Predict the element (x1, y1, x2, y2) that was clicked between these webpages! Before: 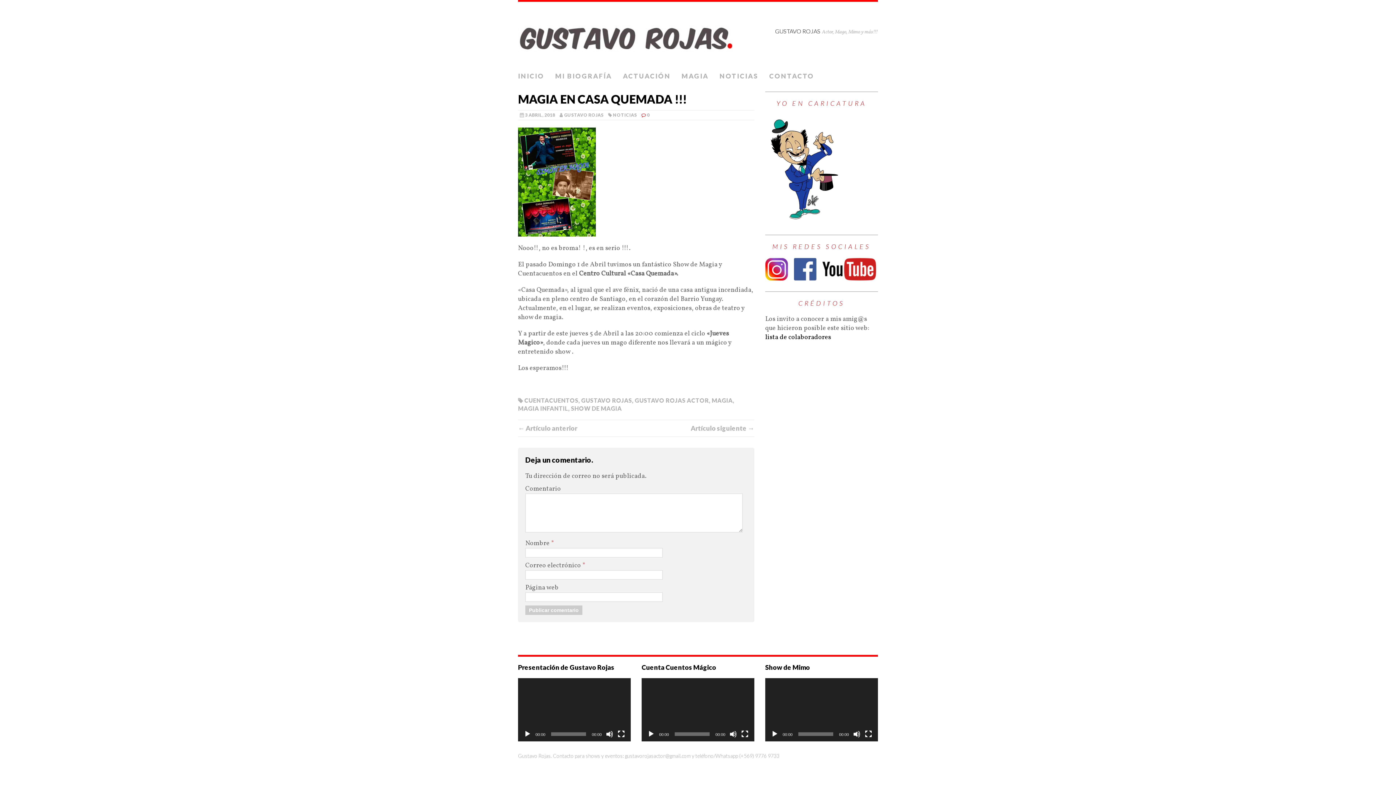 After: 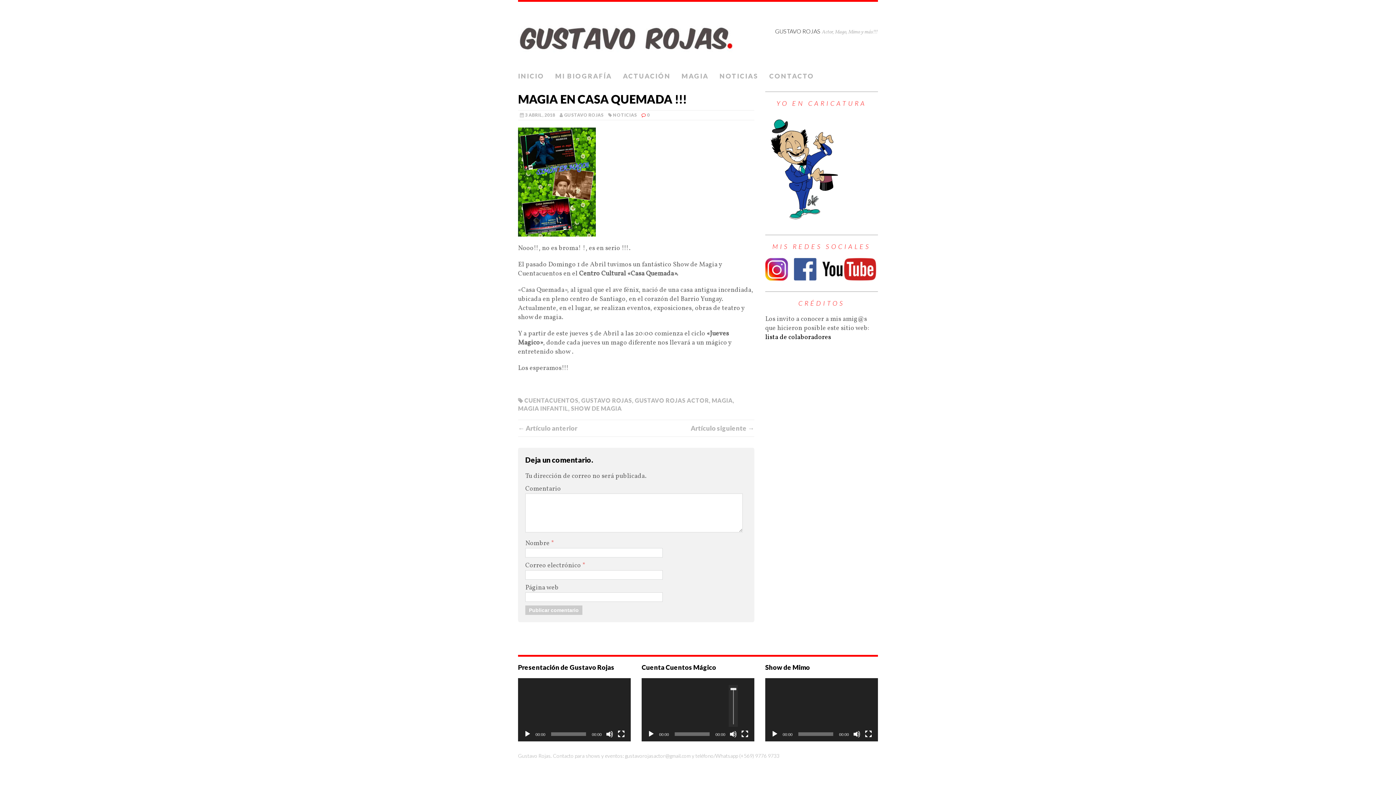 Action: label: Silenciar bbox: (729, 730, 737, 738)